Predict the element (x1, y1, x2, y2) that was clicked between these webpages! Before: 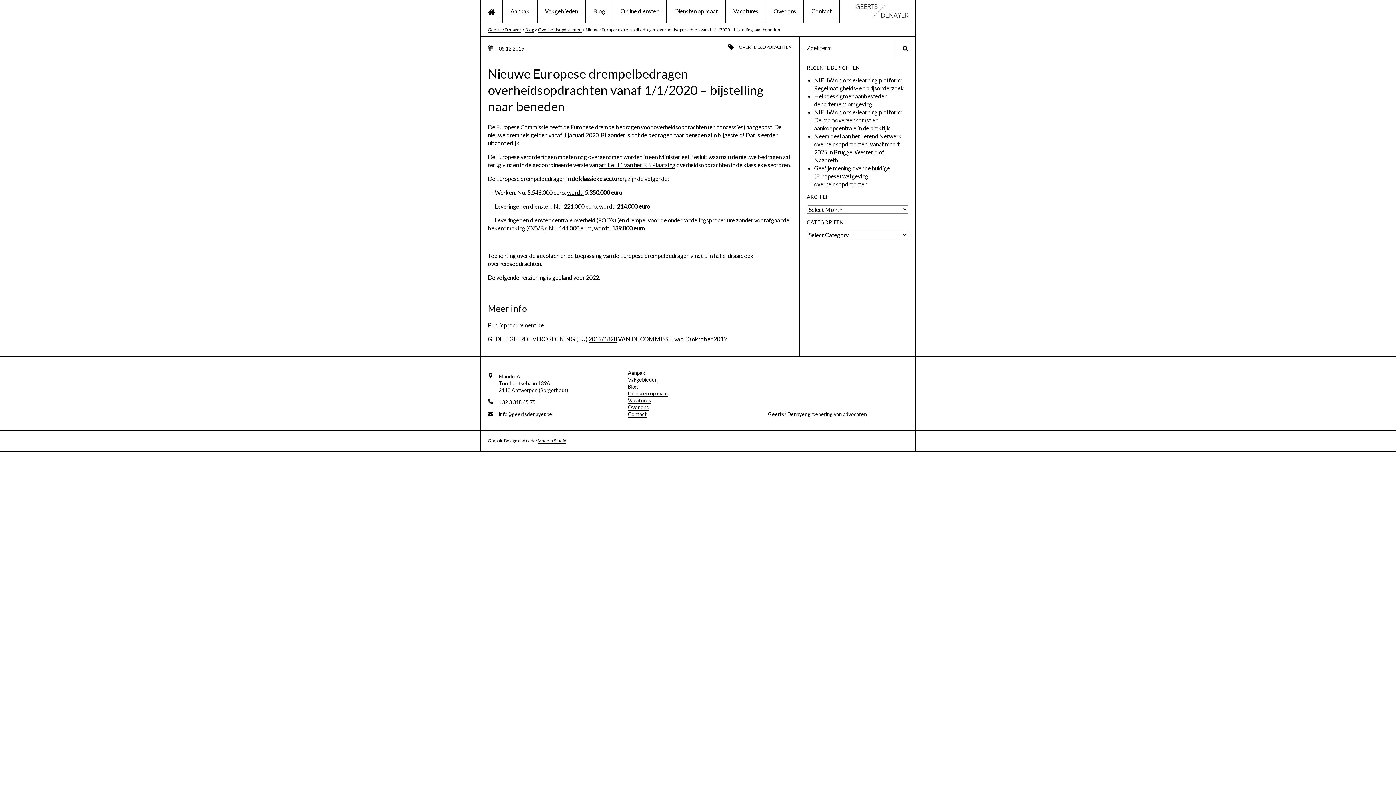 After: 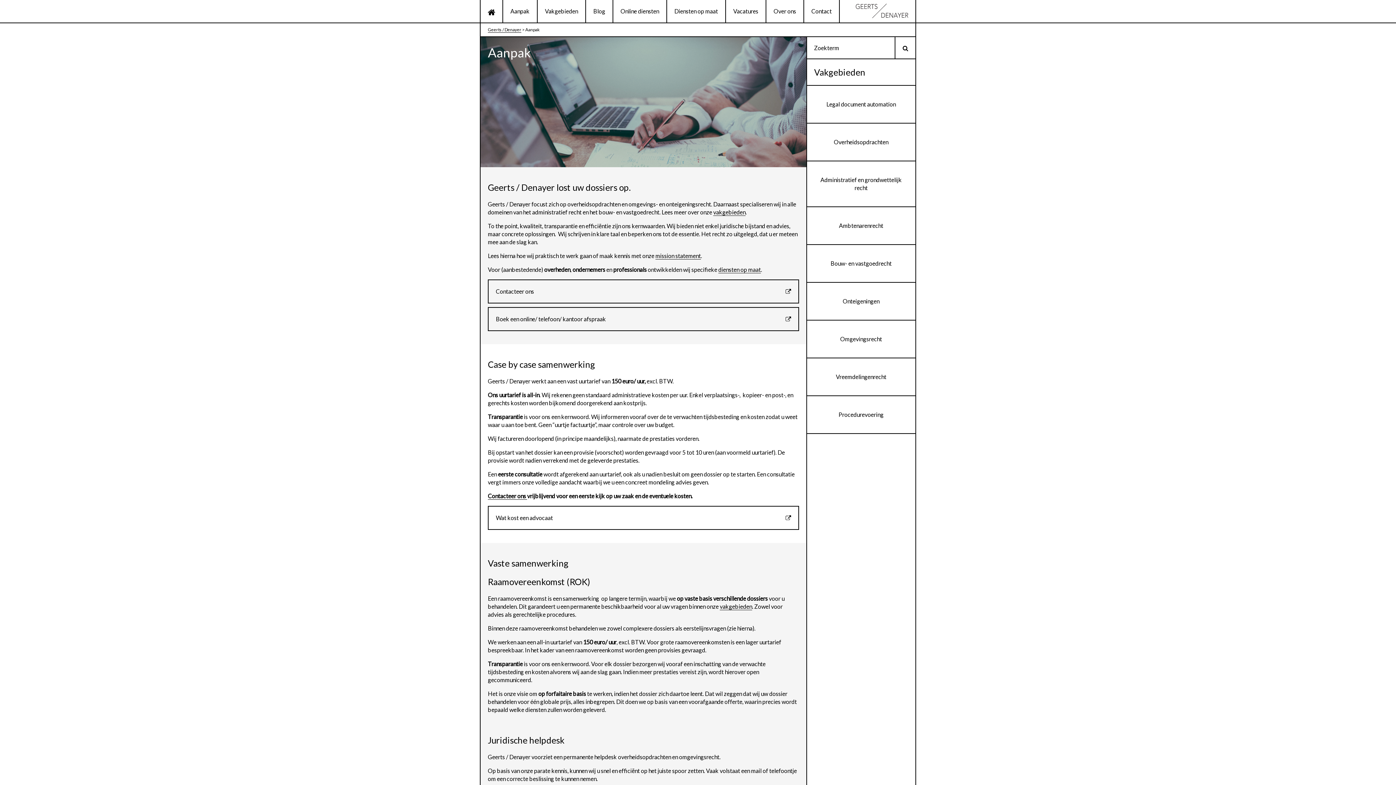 Action: label: Aanpak bbox: (628, 369, 645, 376)